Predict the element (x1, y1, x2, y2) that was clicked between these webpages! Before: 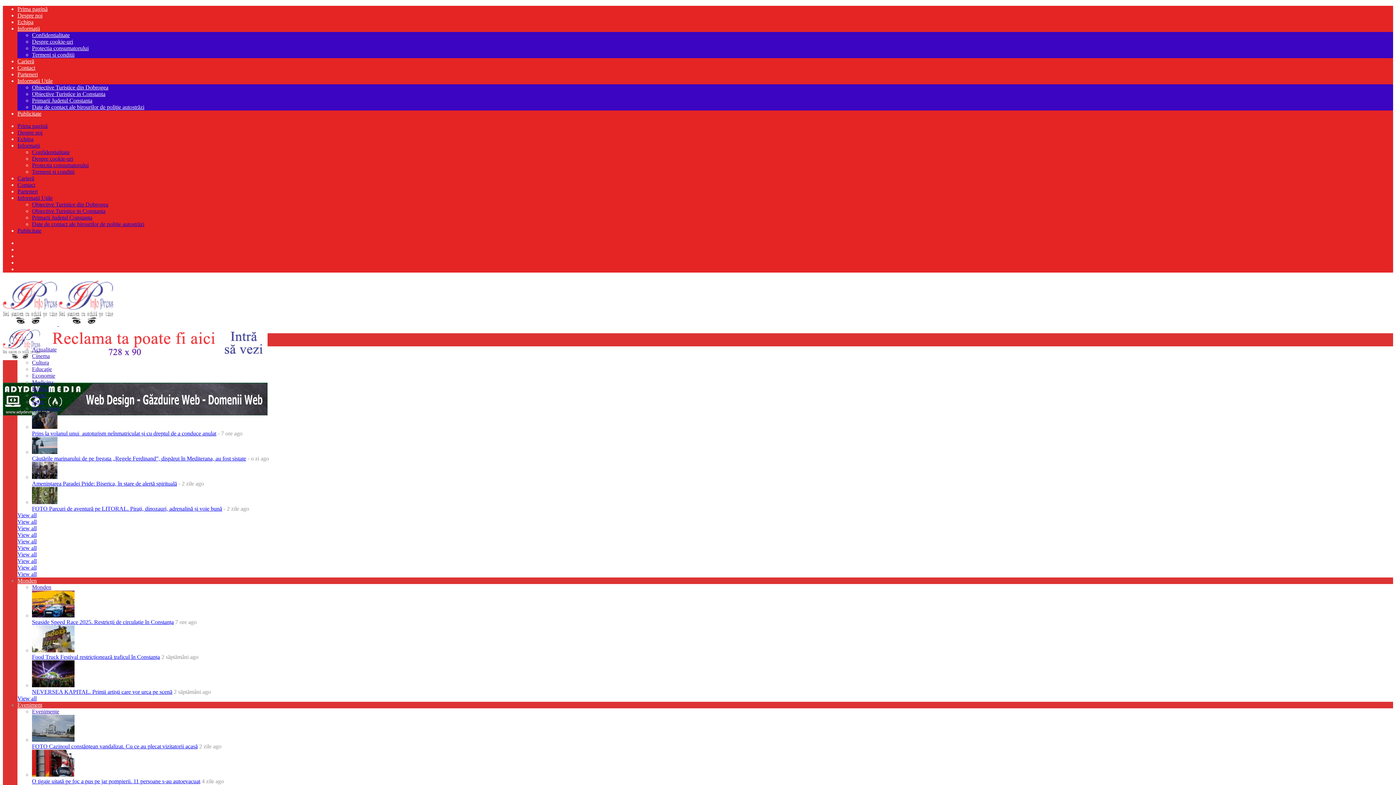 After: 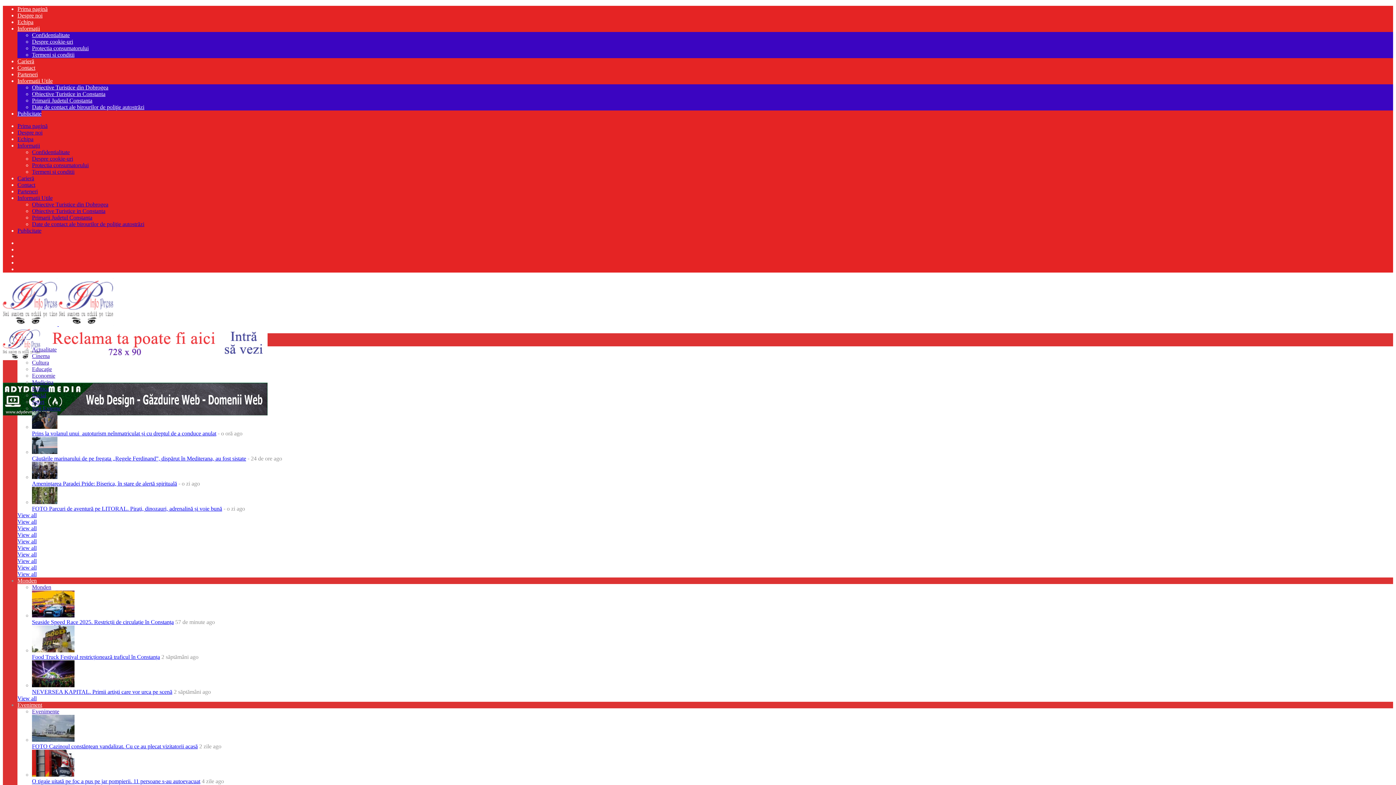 Action: label: Publicitate bbox: (17, 227, 41, 233)